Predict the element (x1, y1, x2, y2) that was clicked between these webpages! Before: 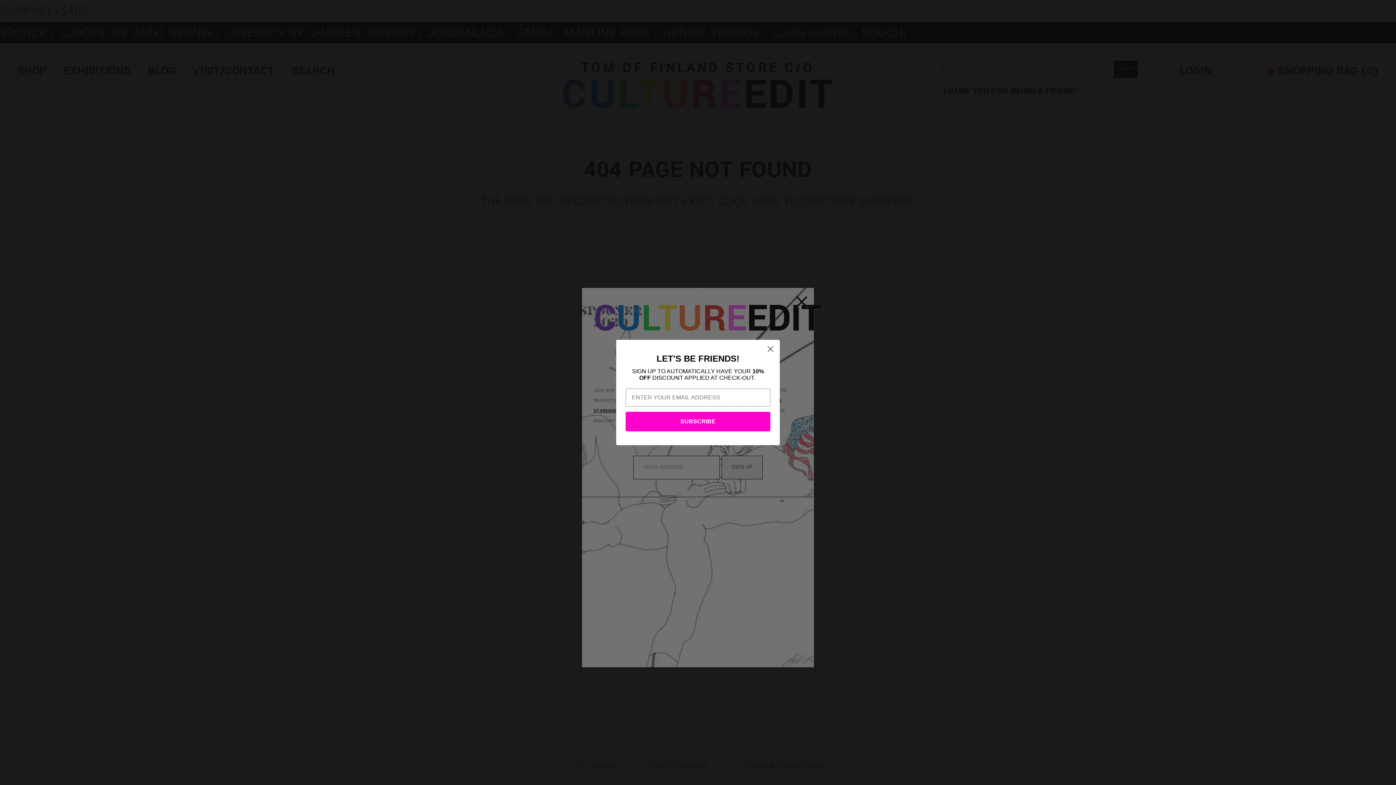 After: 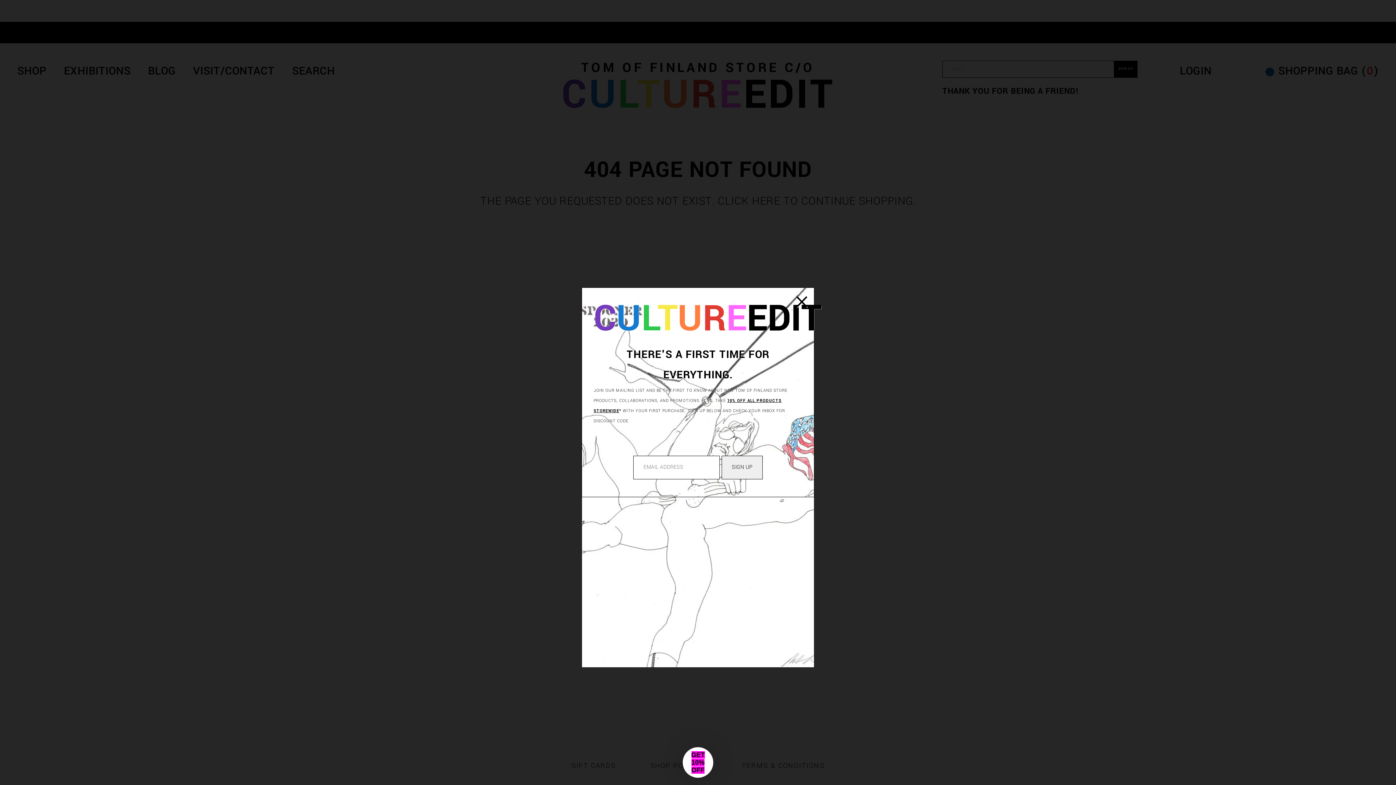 Action: label: Close dialog bbox: (764, 353, 777, 366)